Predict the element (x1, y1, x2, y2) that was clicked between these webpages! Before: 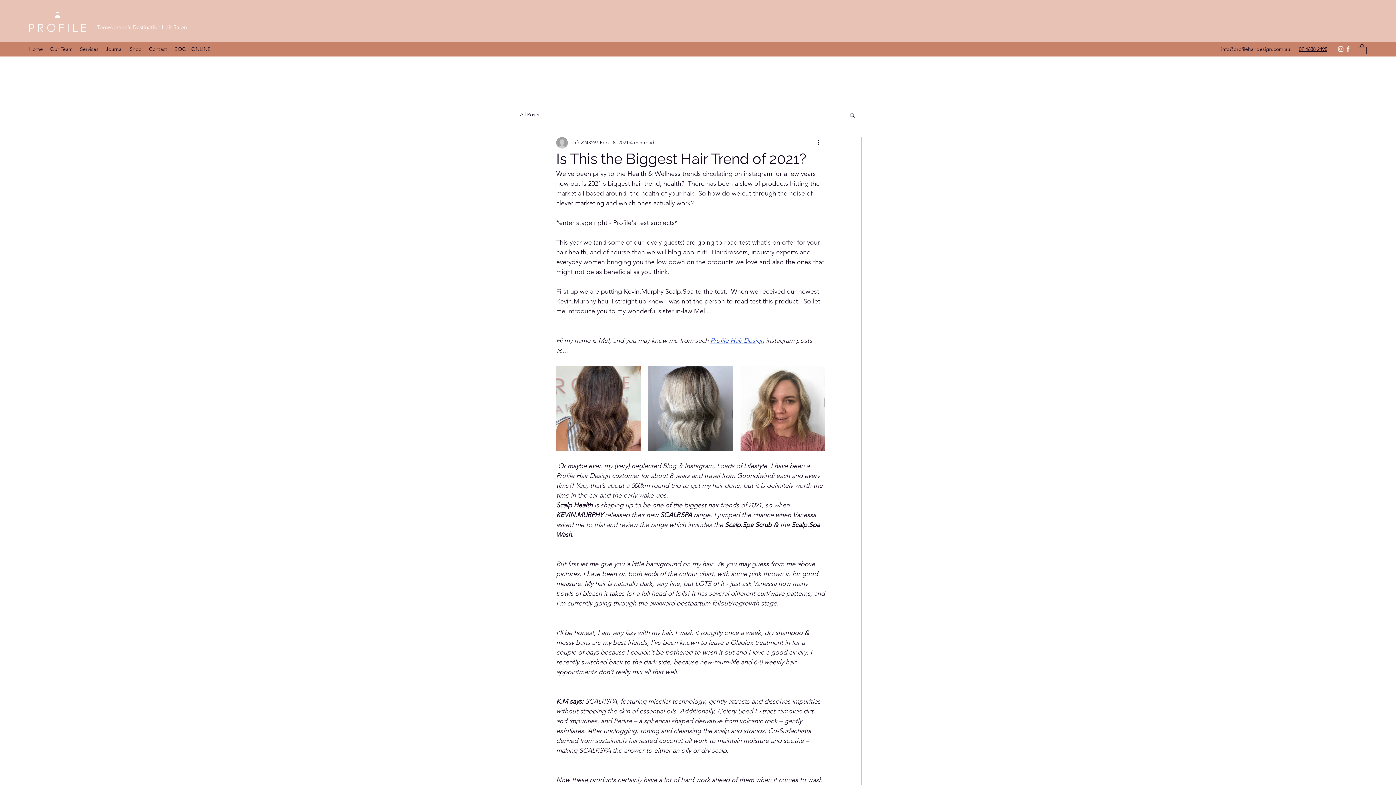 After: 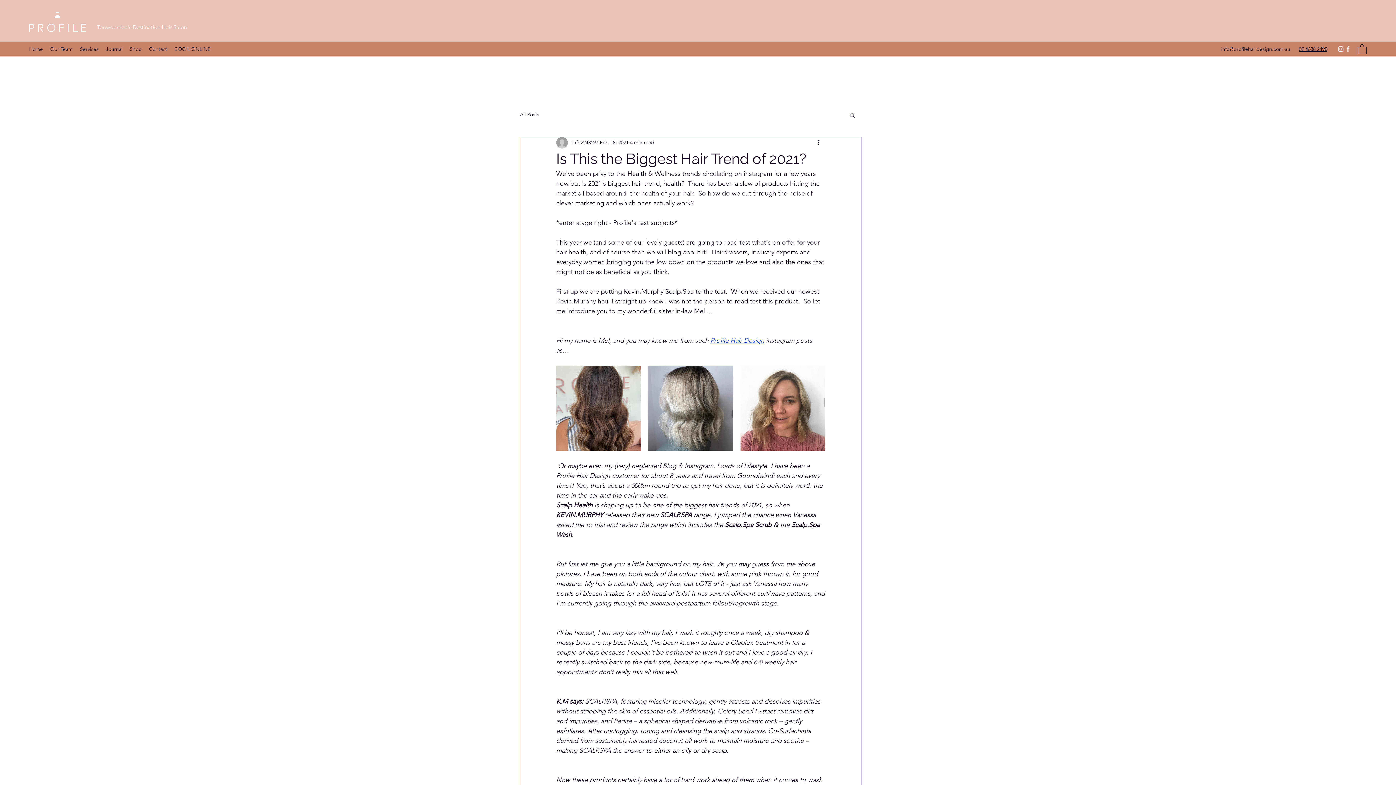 Action: label: Profile Hair Design bbox: (710, 336, 764, 344)